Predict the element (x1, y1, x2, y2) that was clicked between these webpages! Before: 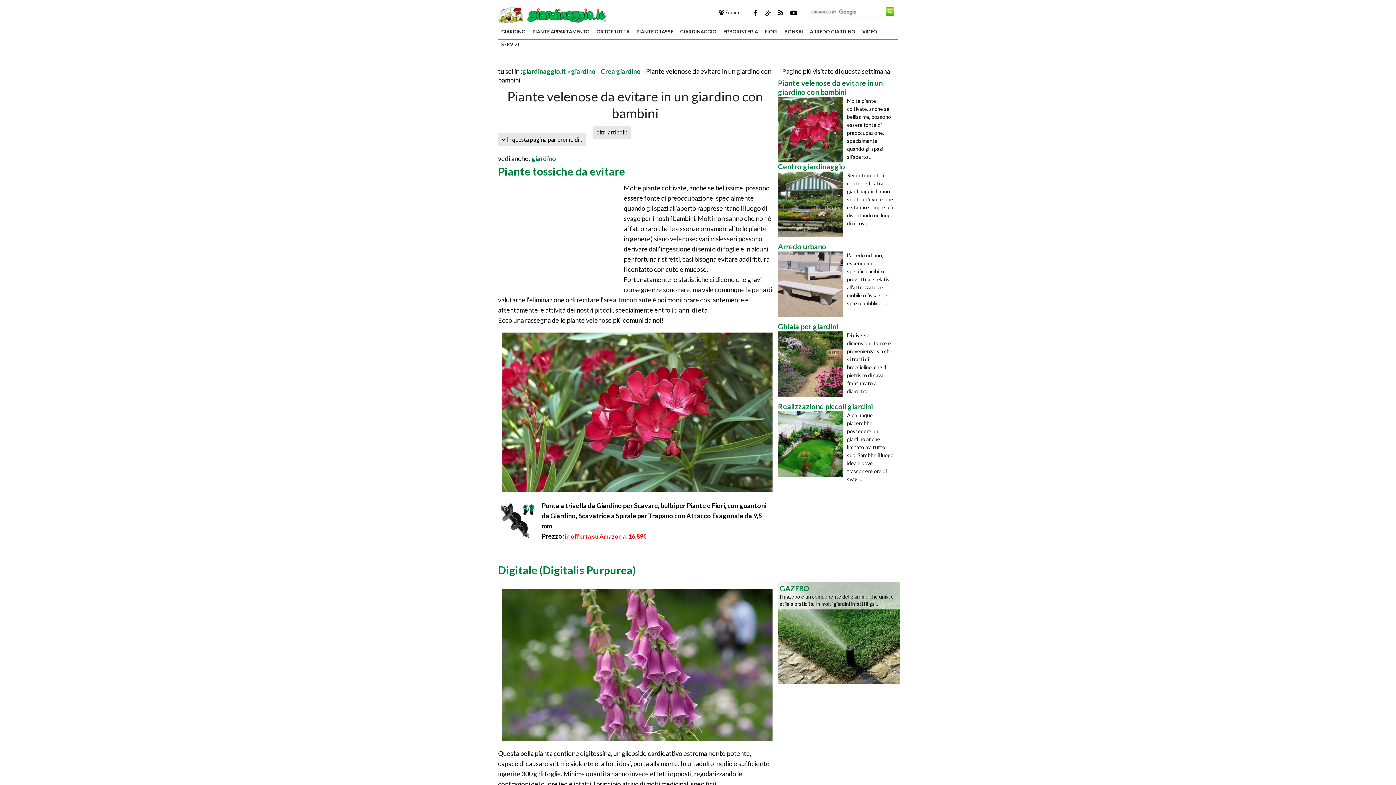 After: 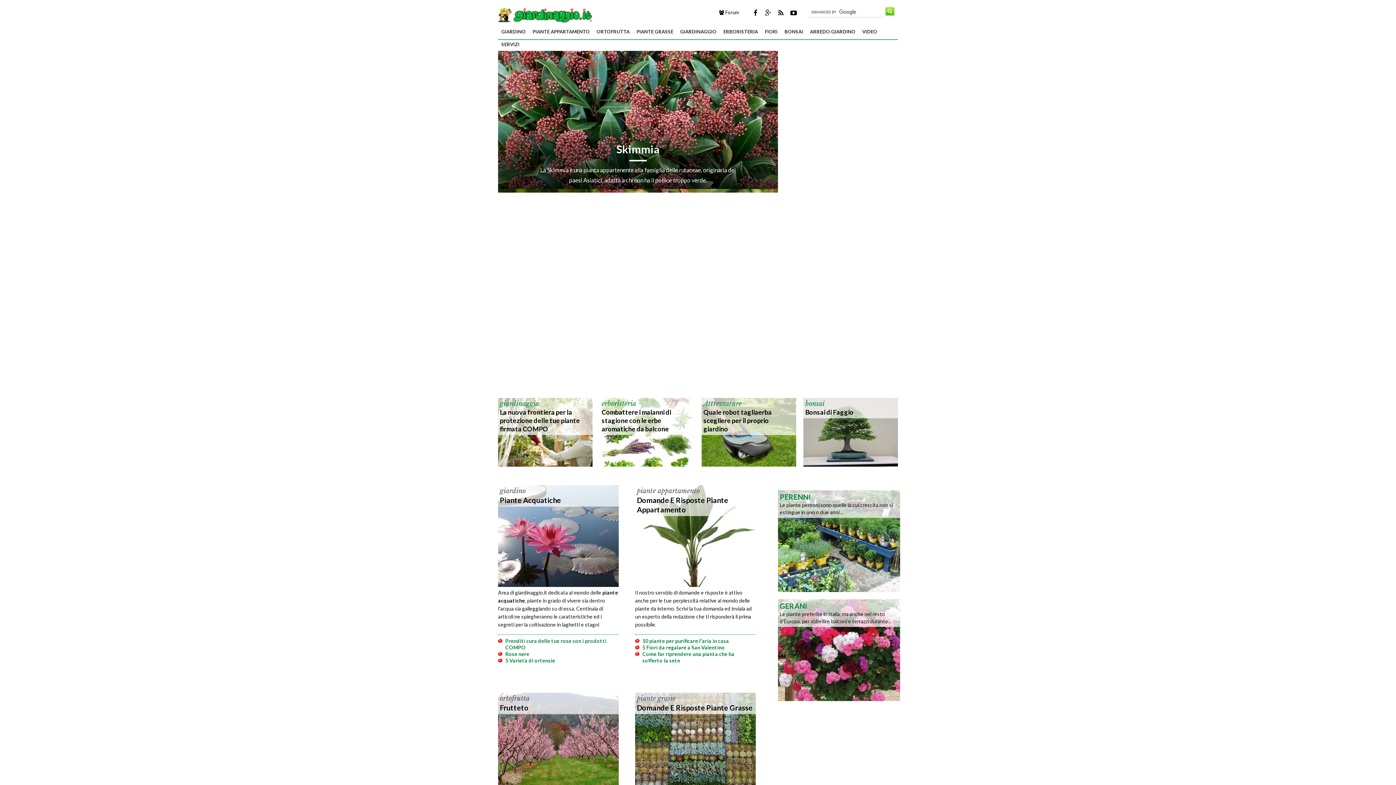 Action: bbox: (498, 10, 607, 18)